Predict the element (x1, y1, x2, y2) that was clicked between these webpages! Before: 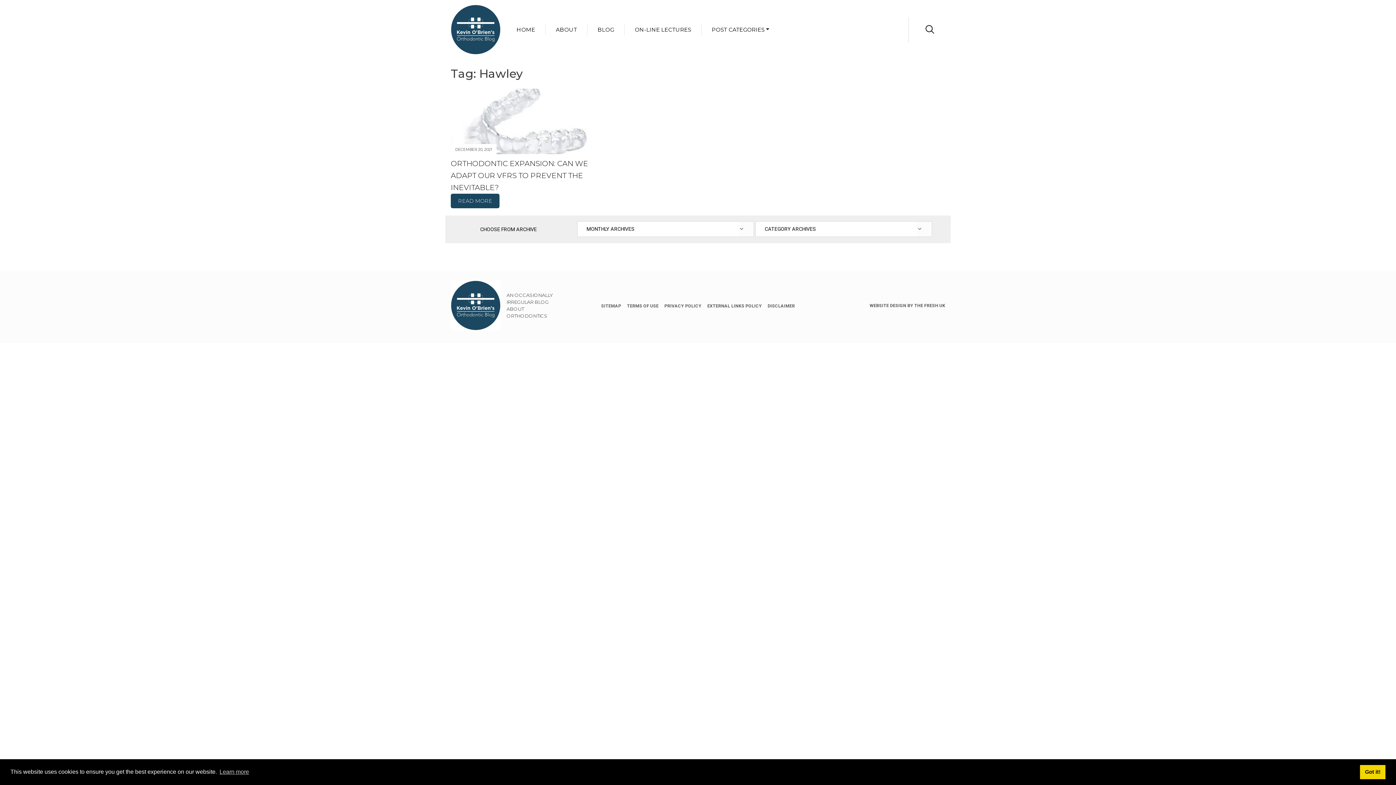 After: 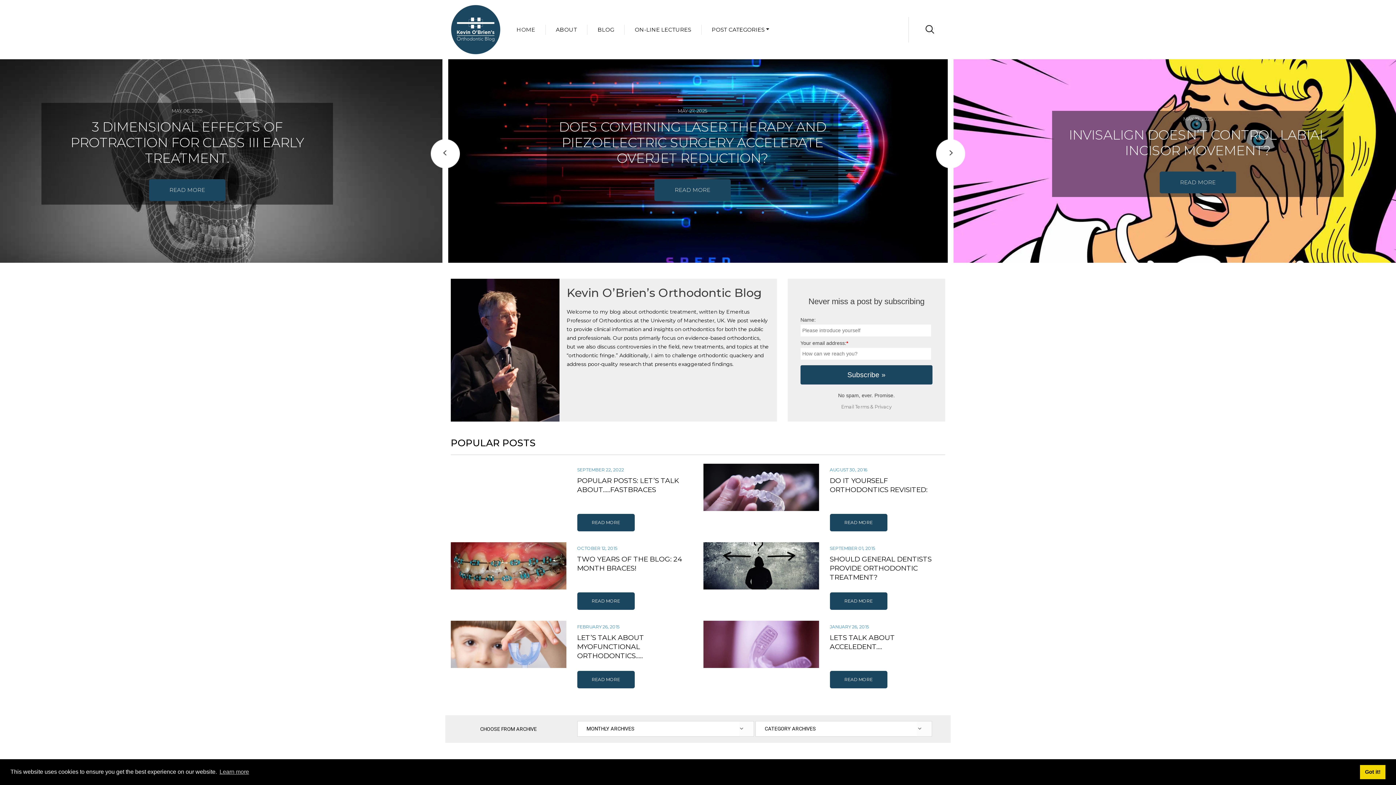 Action: bbox: (450, 2, 500, 56)